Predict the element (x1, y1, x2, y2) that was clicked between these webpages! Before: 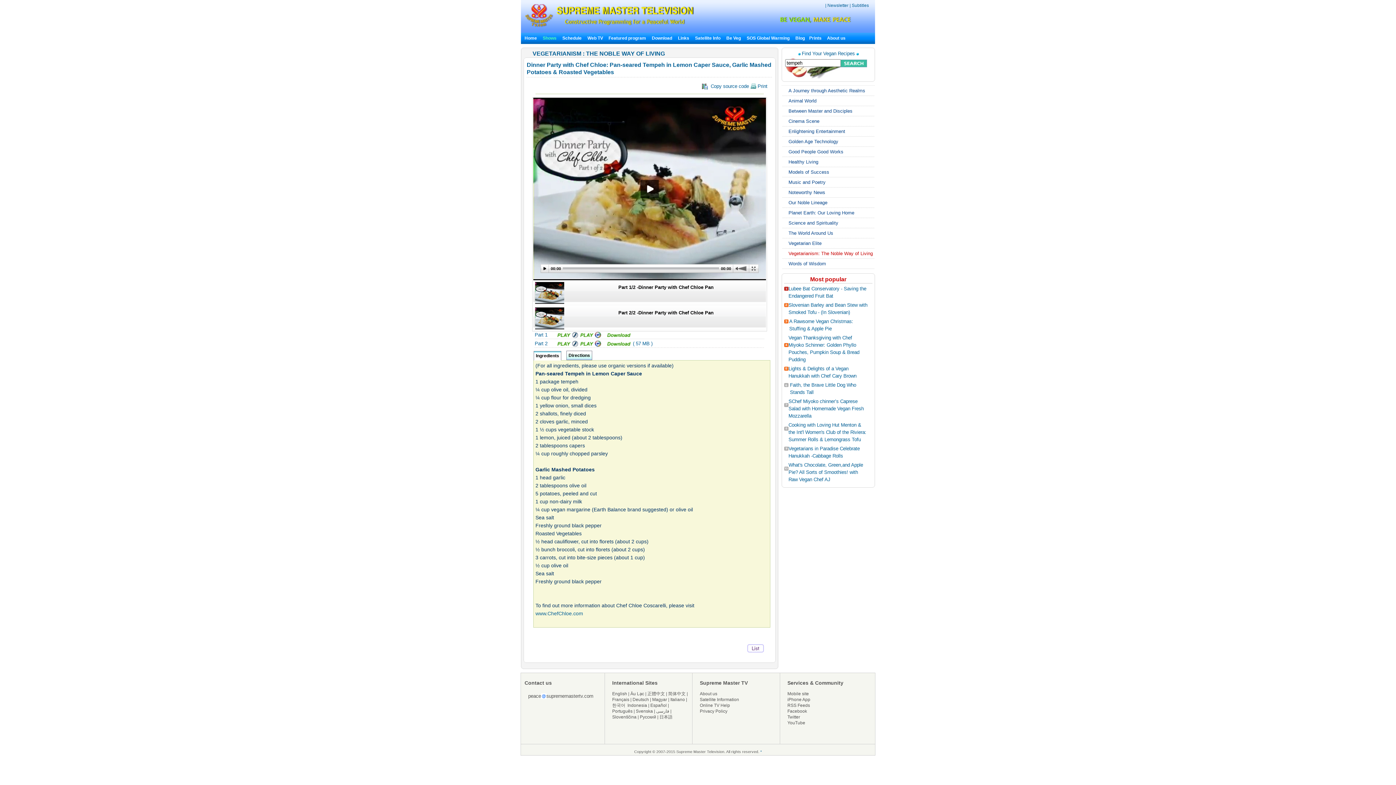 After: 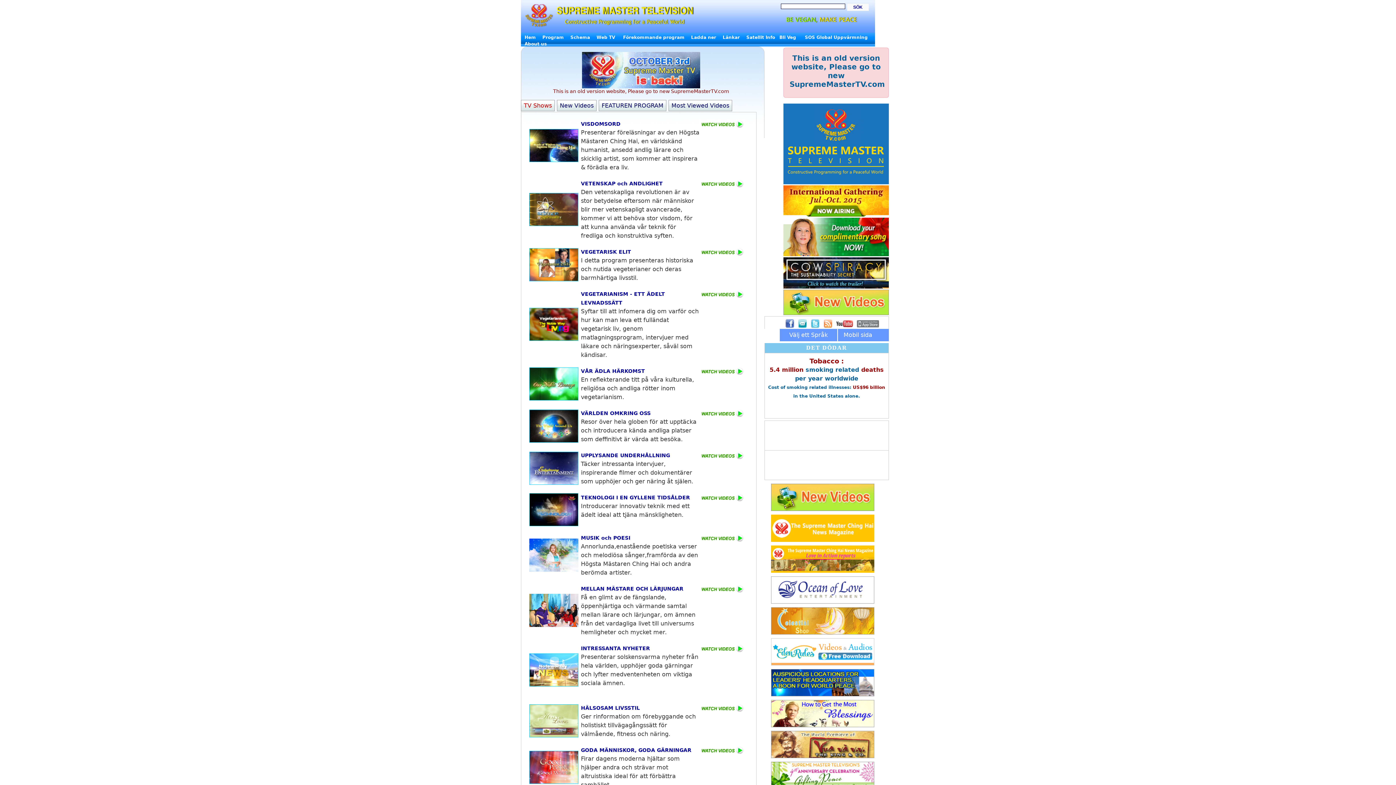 Action: label: Svenska bbox: (636, 709, 653, 714)